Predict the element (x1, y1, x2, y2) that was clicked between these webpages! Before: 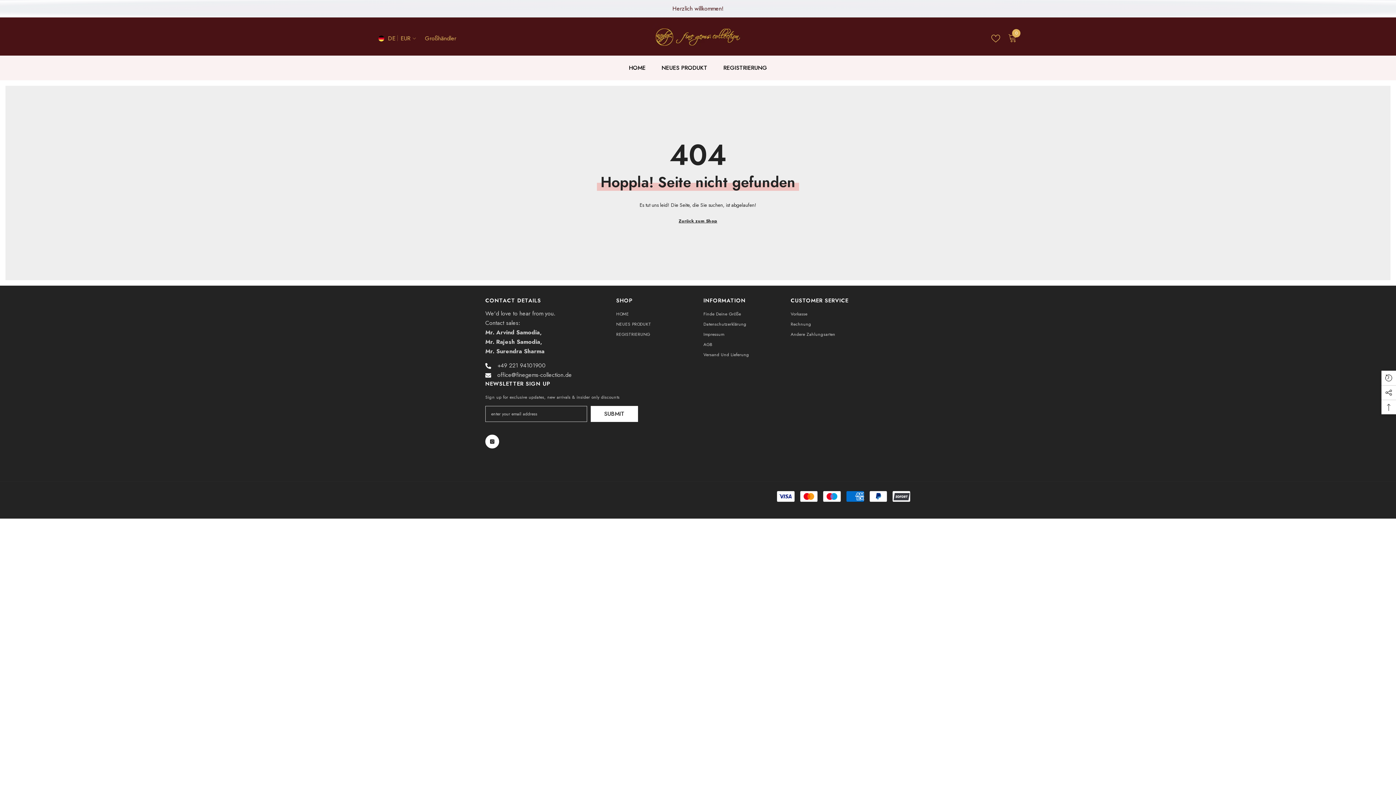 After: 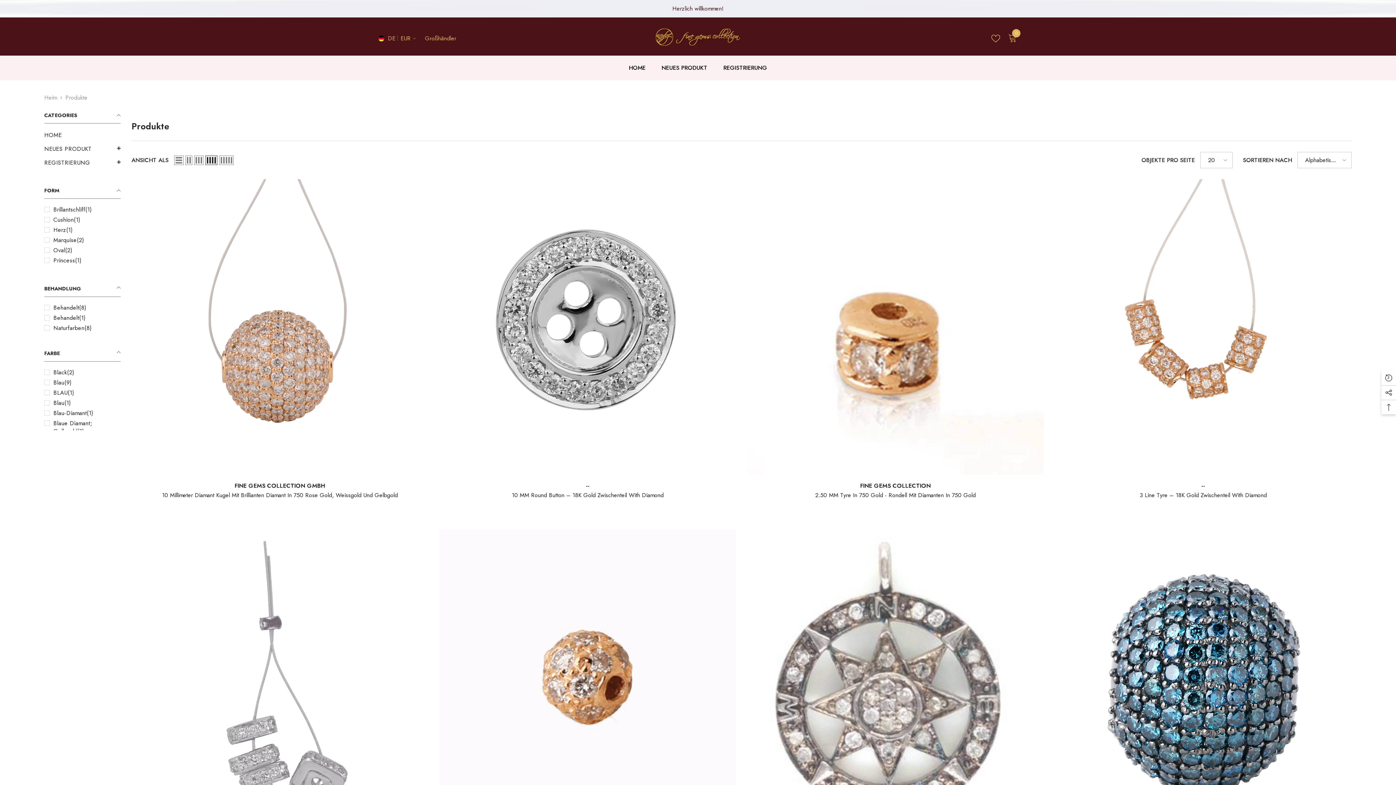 Action: bbox: (678, 216, 717, 225) label: Zurück zum Shop